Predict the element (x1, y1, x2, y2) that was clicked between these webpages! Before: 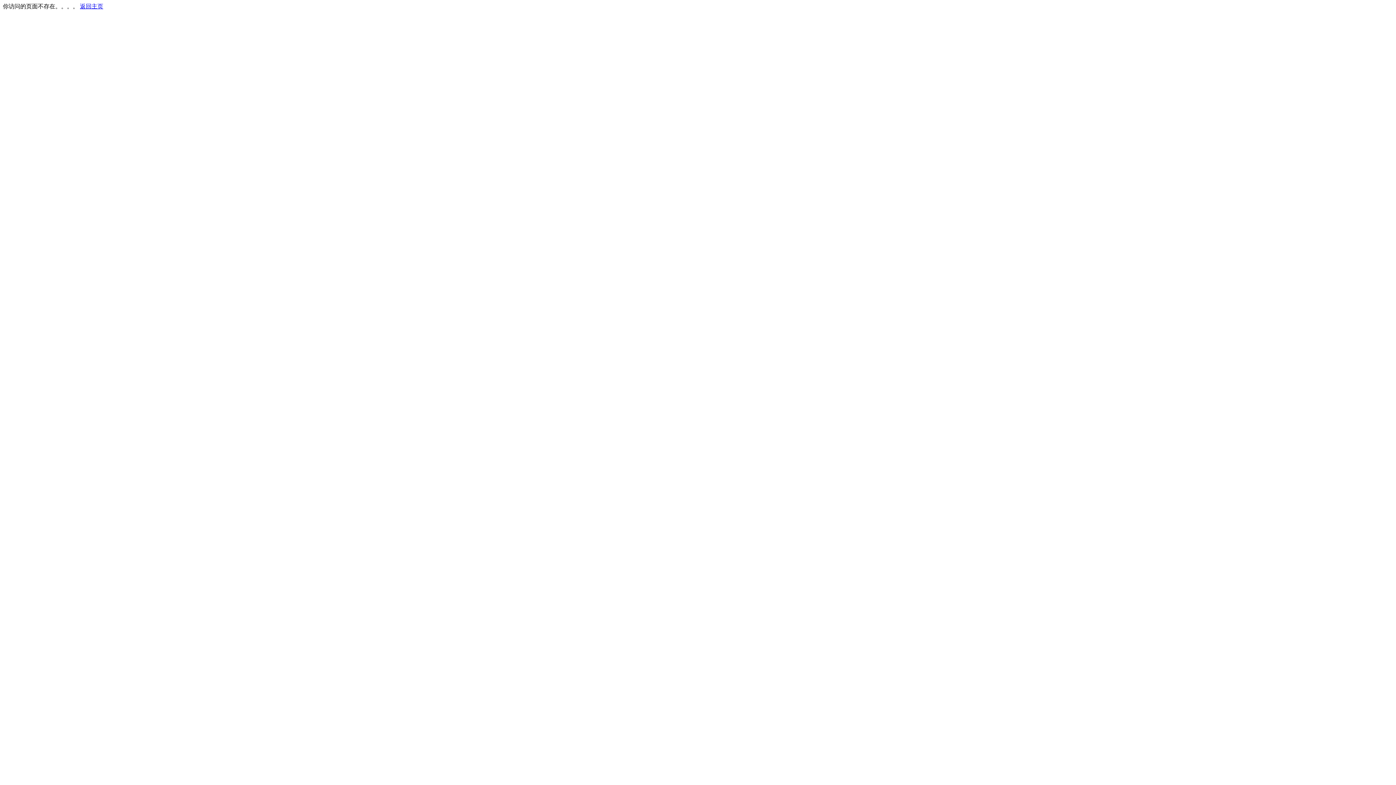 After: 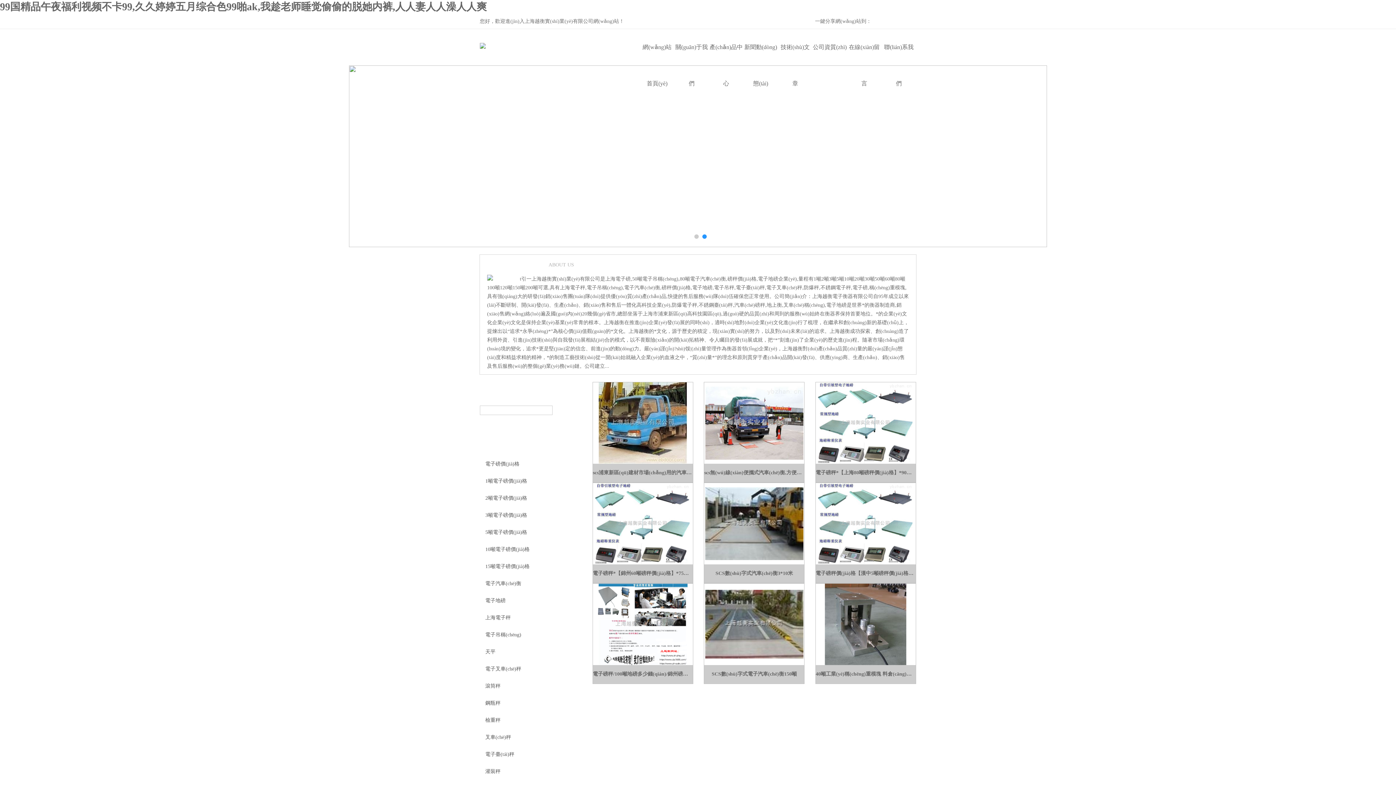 Action: bbox: (80, 3, 103, 9) label: 返回主页